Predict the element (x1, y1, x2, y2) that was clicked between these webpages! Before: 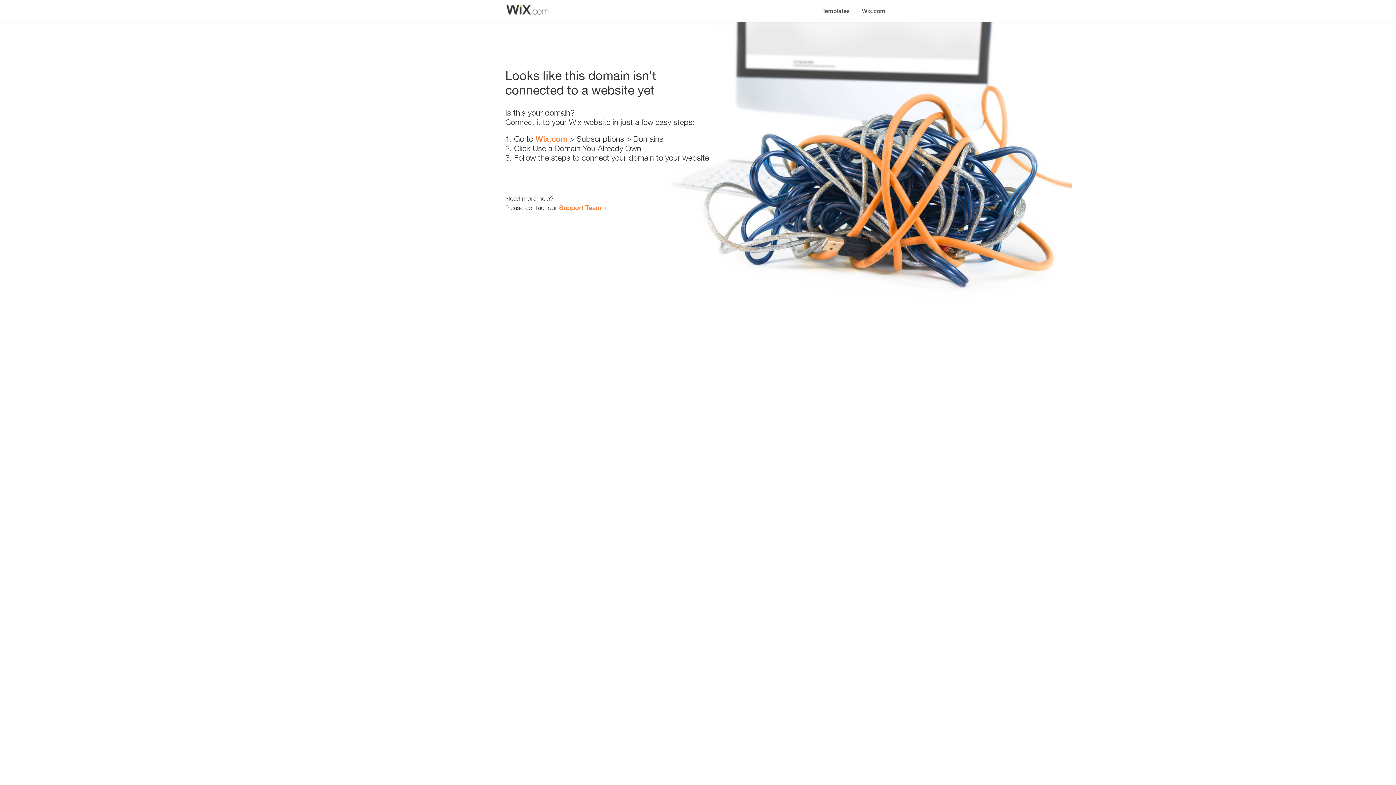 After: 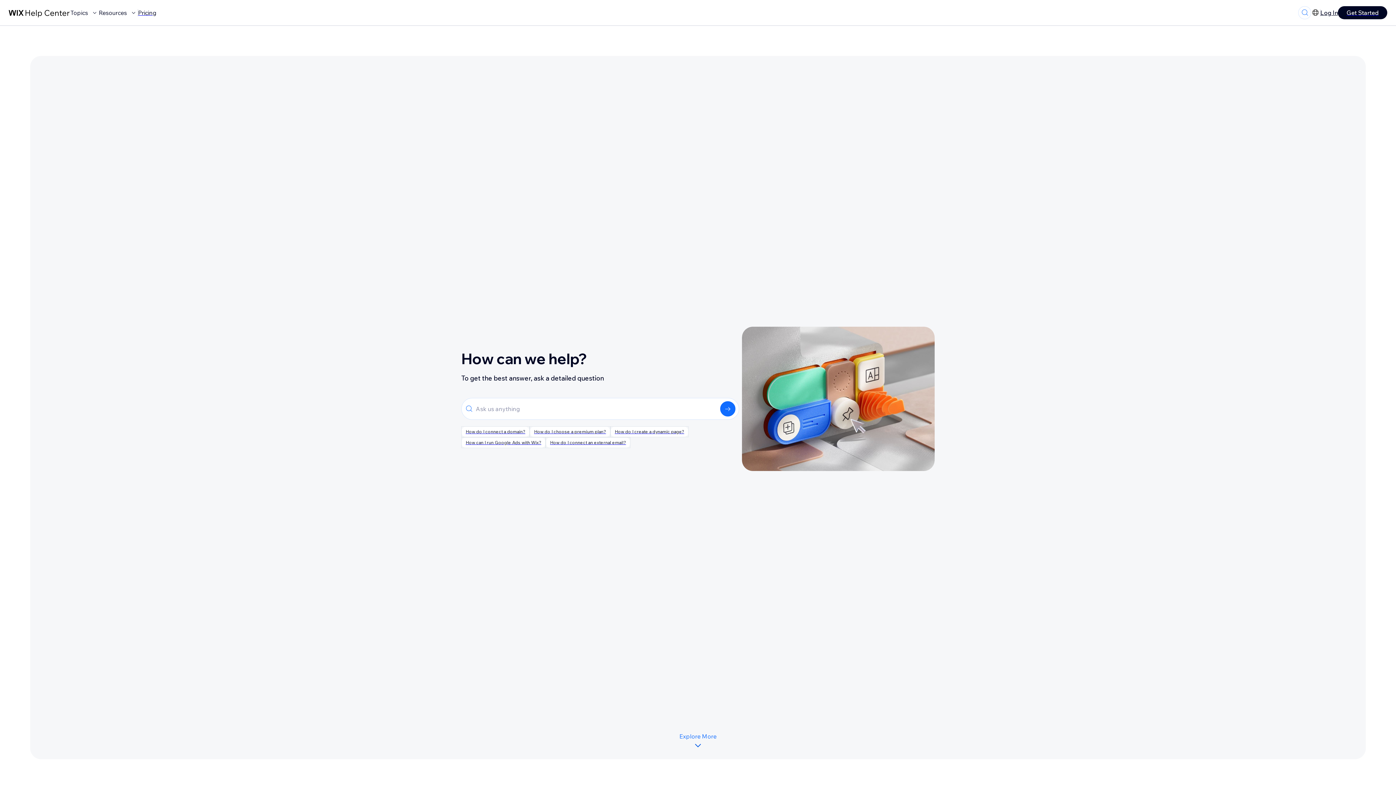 Action: label: Support Team bbox: (559, 203, 601, 211)